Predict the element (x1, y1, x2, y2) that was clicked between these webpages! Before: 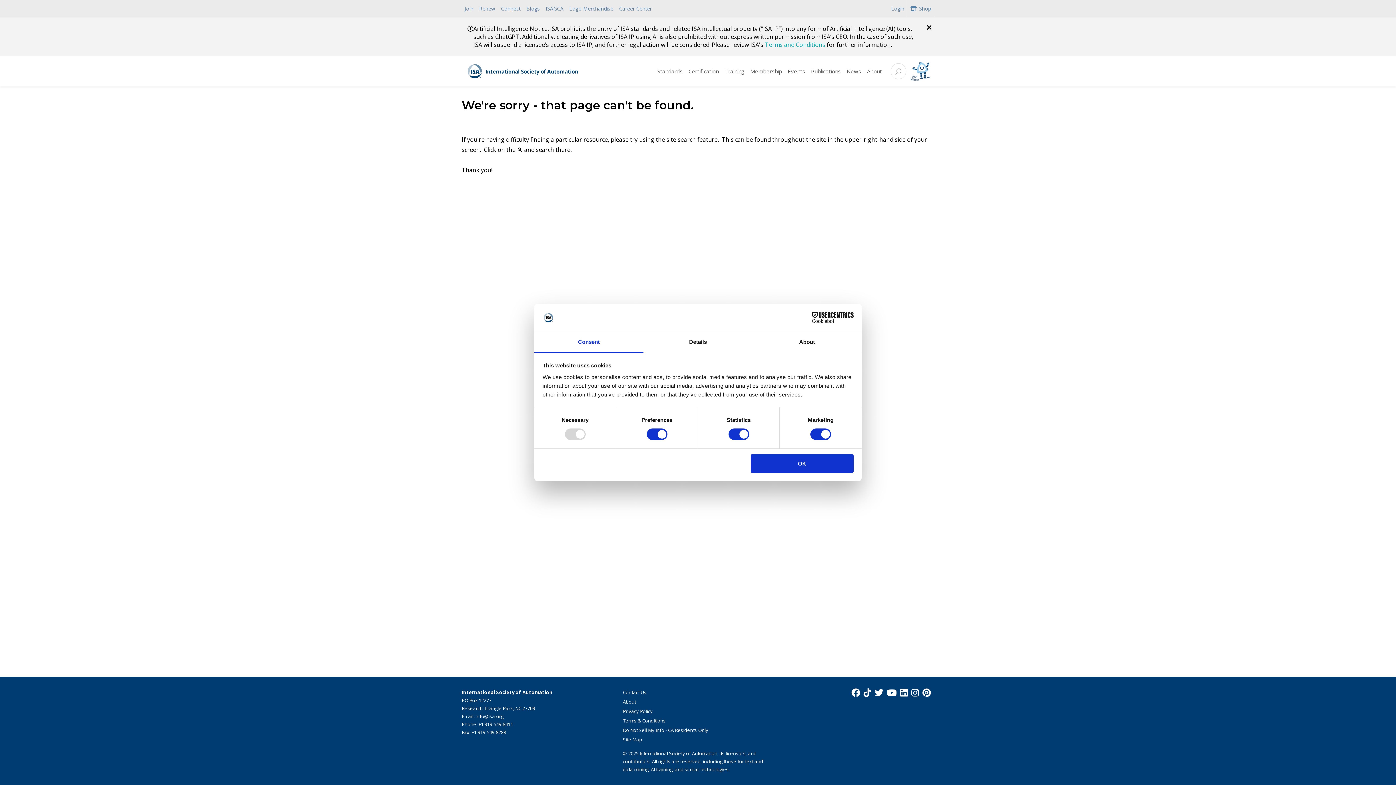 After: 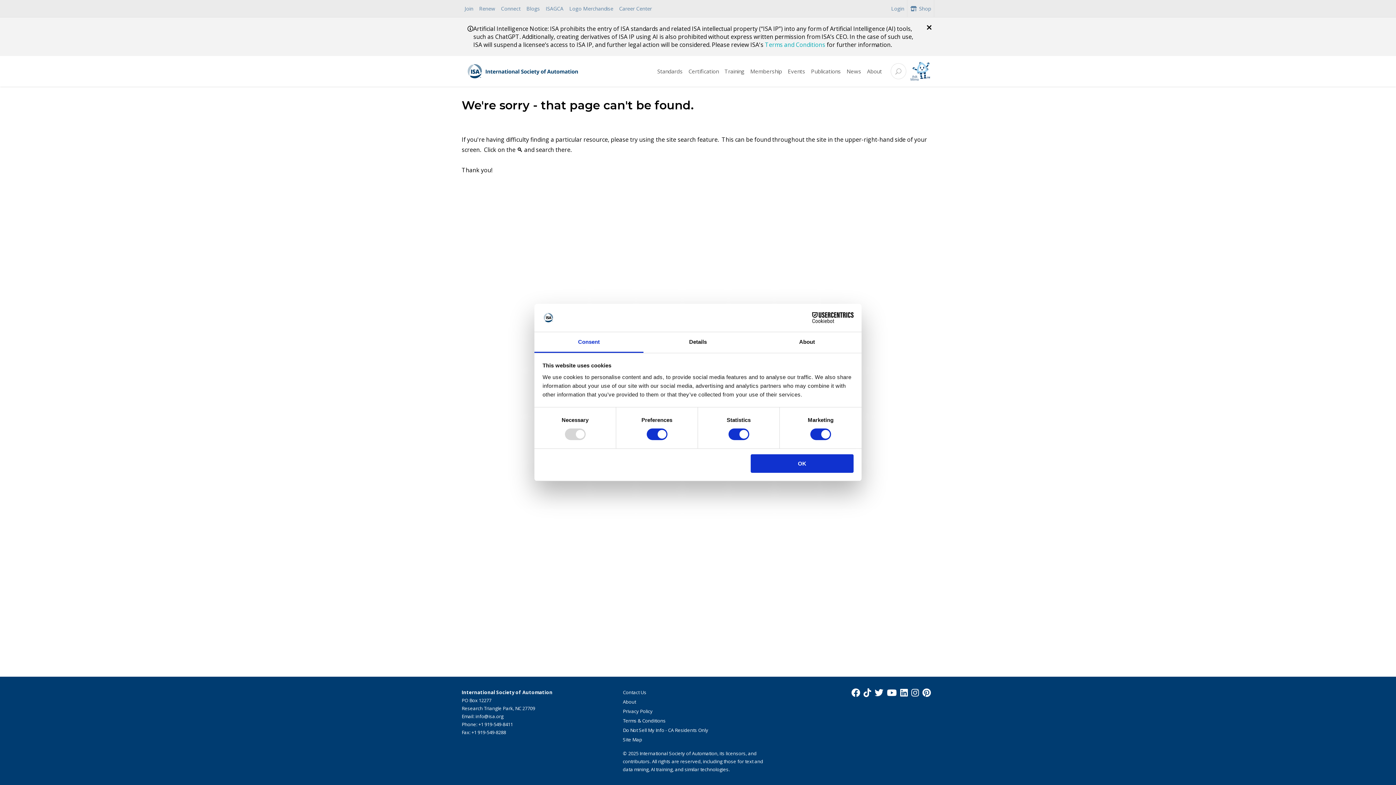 Action: label: TikTok bbox: (863, 688, 874, 697)